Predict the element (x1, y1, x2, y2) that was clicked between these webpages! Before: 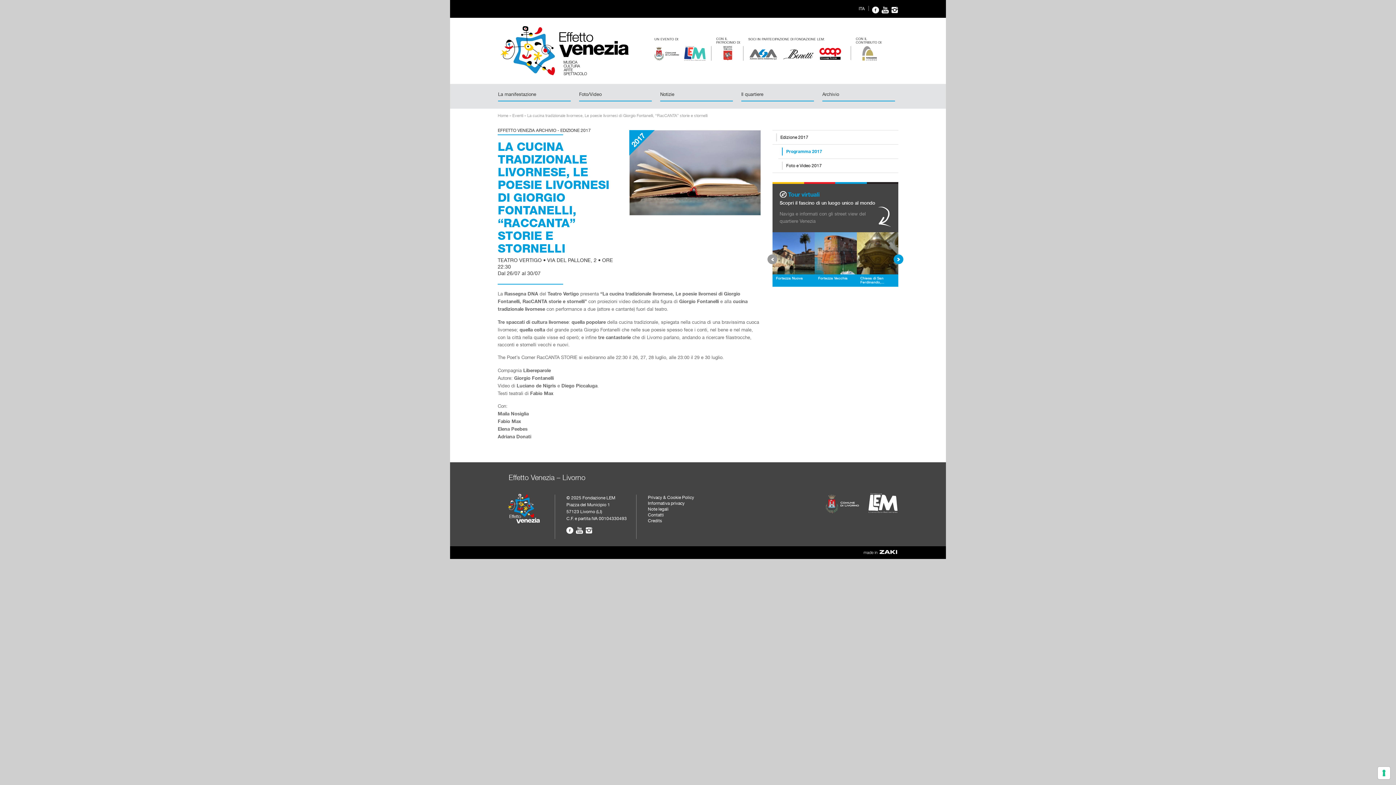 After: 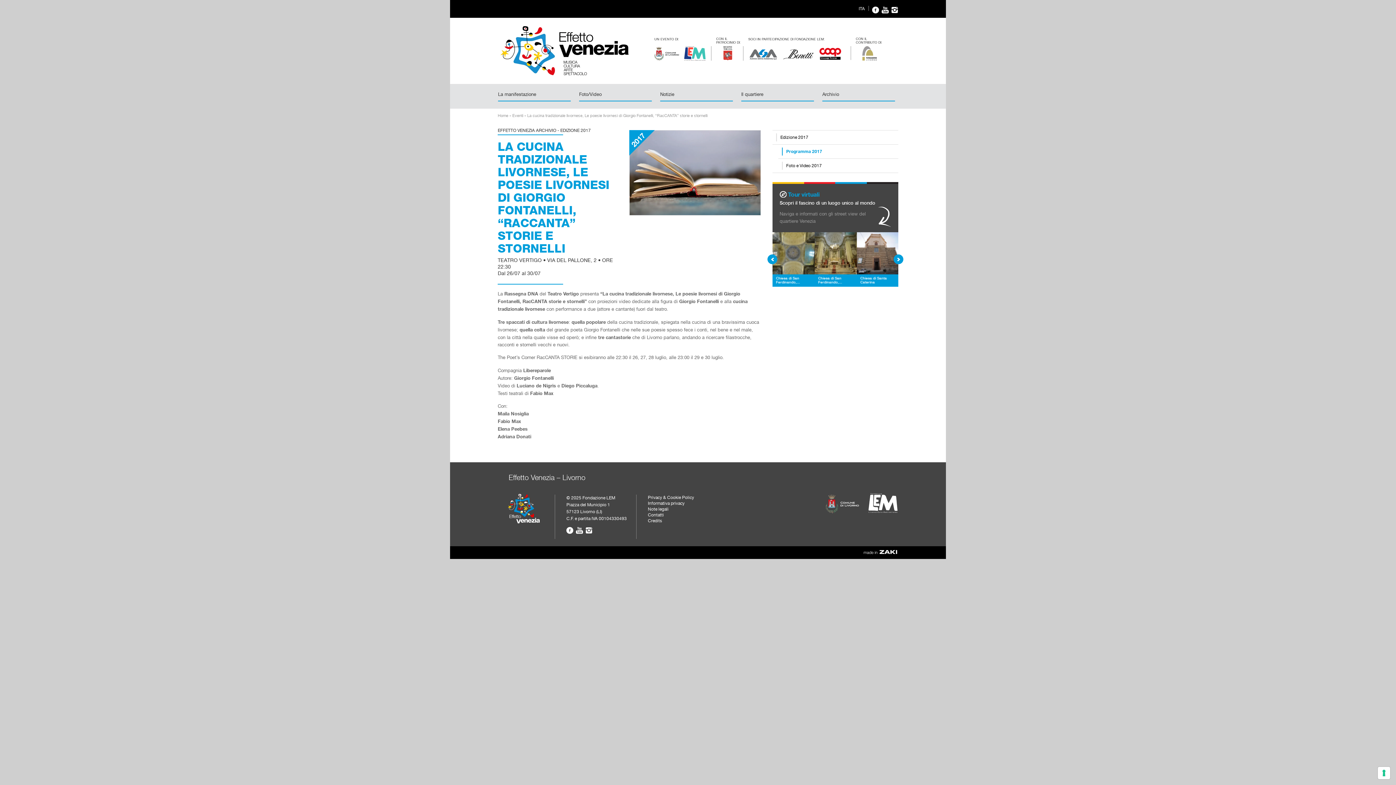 Action: label: Next bbox: (893, 254, 903, 264)